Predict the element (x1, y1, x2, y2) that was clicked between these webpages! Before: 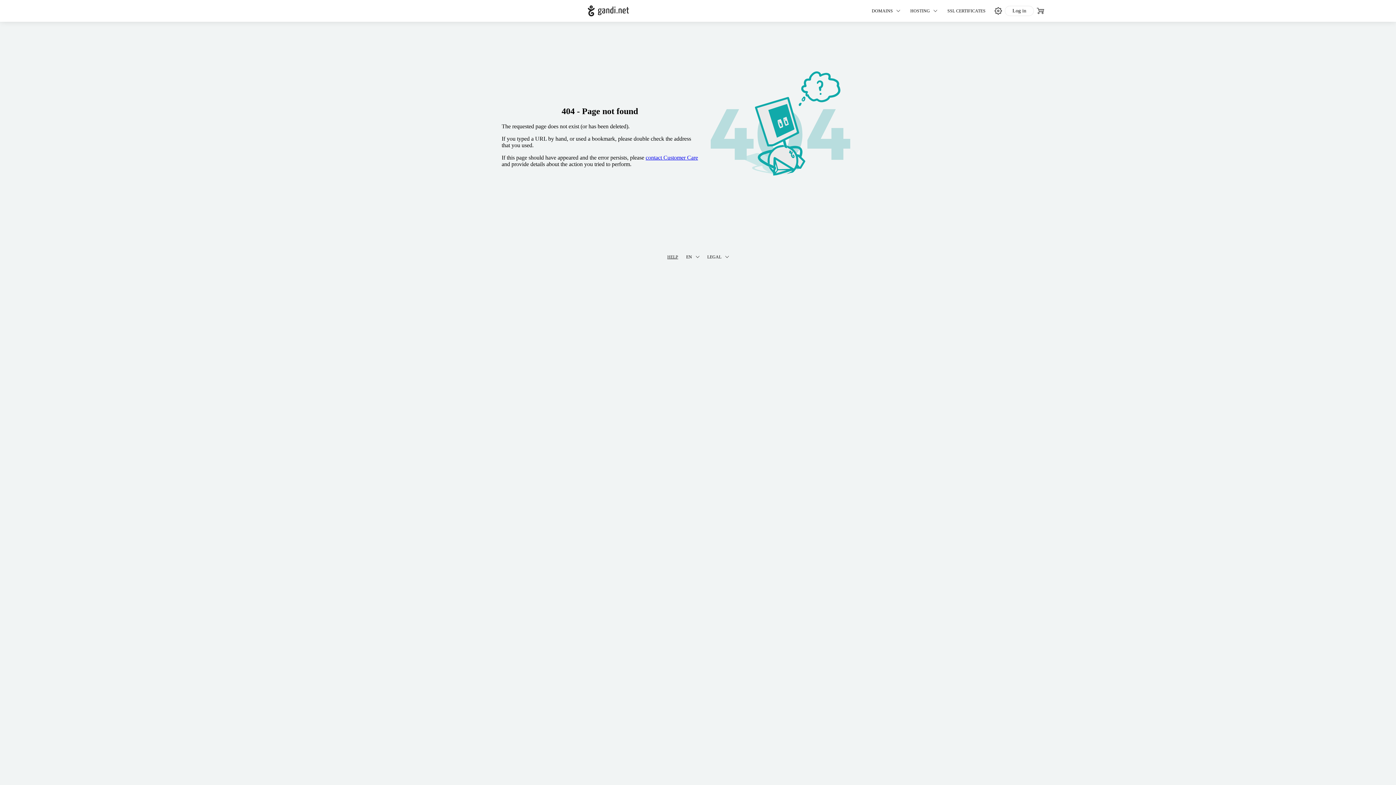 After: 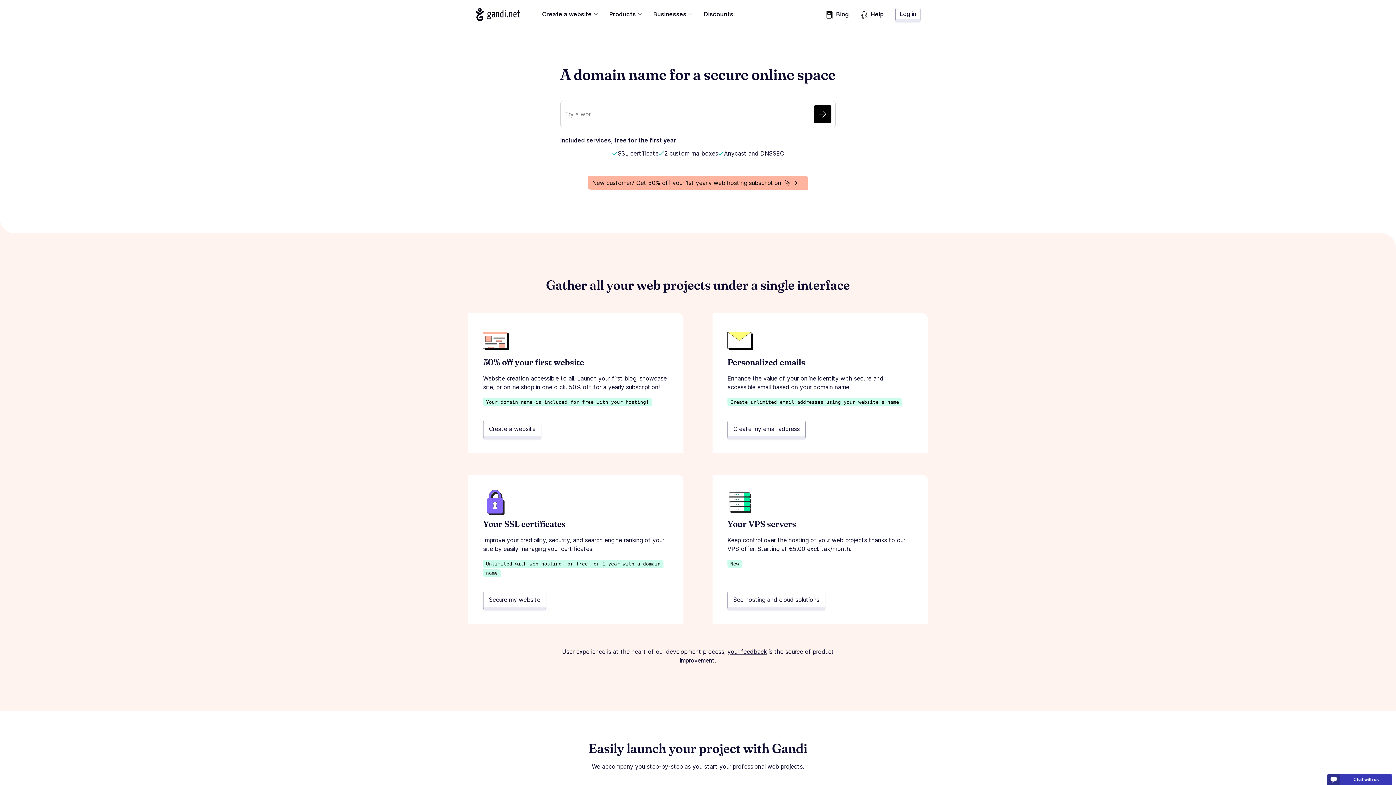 Action: bbox: (587, 5, 629, 16)